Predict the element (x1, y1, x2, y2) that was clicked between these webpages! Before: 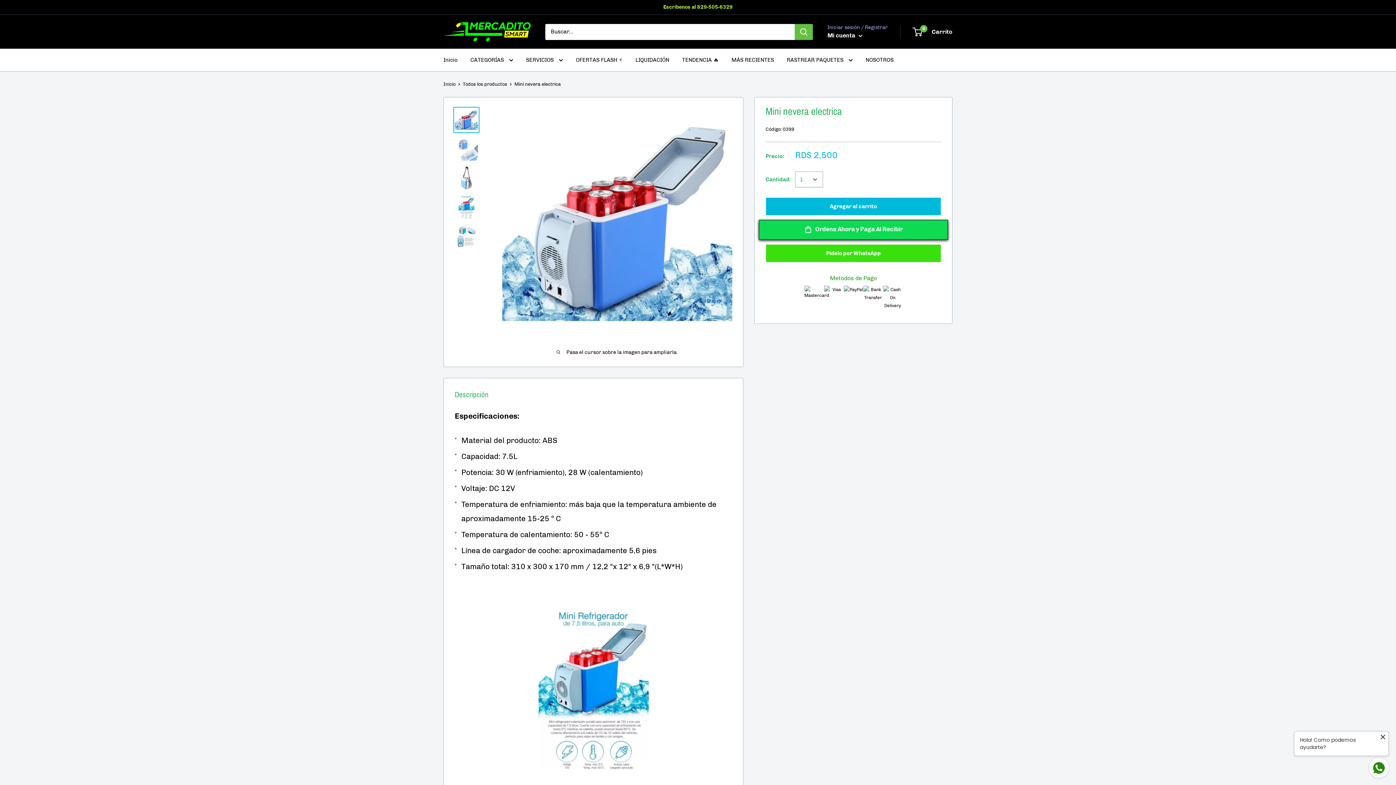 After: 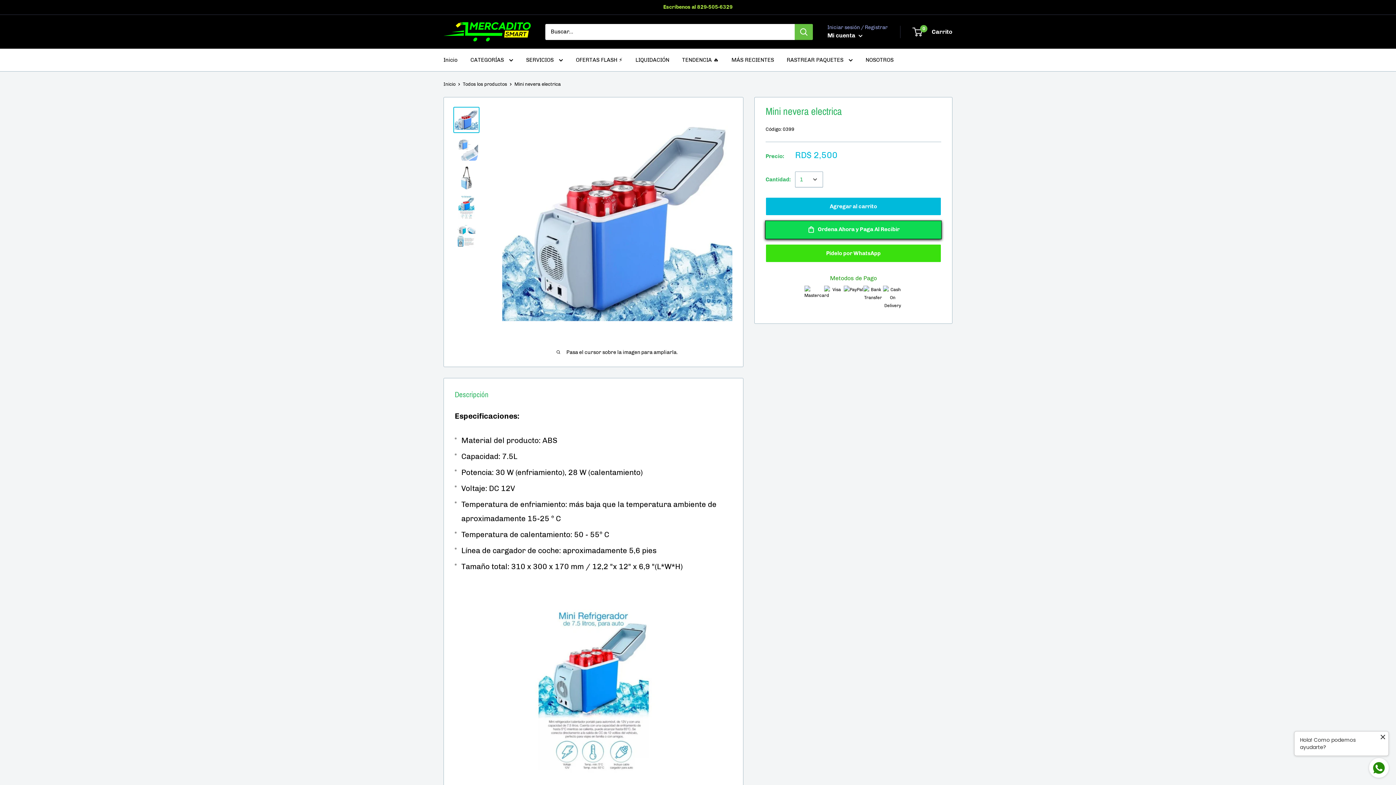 Action: bbox: (766, 244, 941, 262) label: Pídelo por WhatsApp